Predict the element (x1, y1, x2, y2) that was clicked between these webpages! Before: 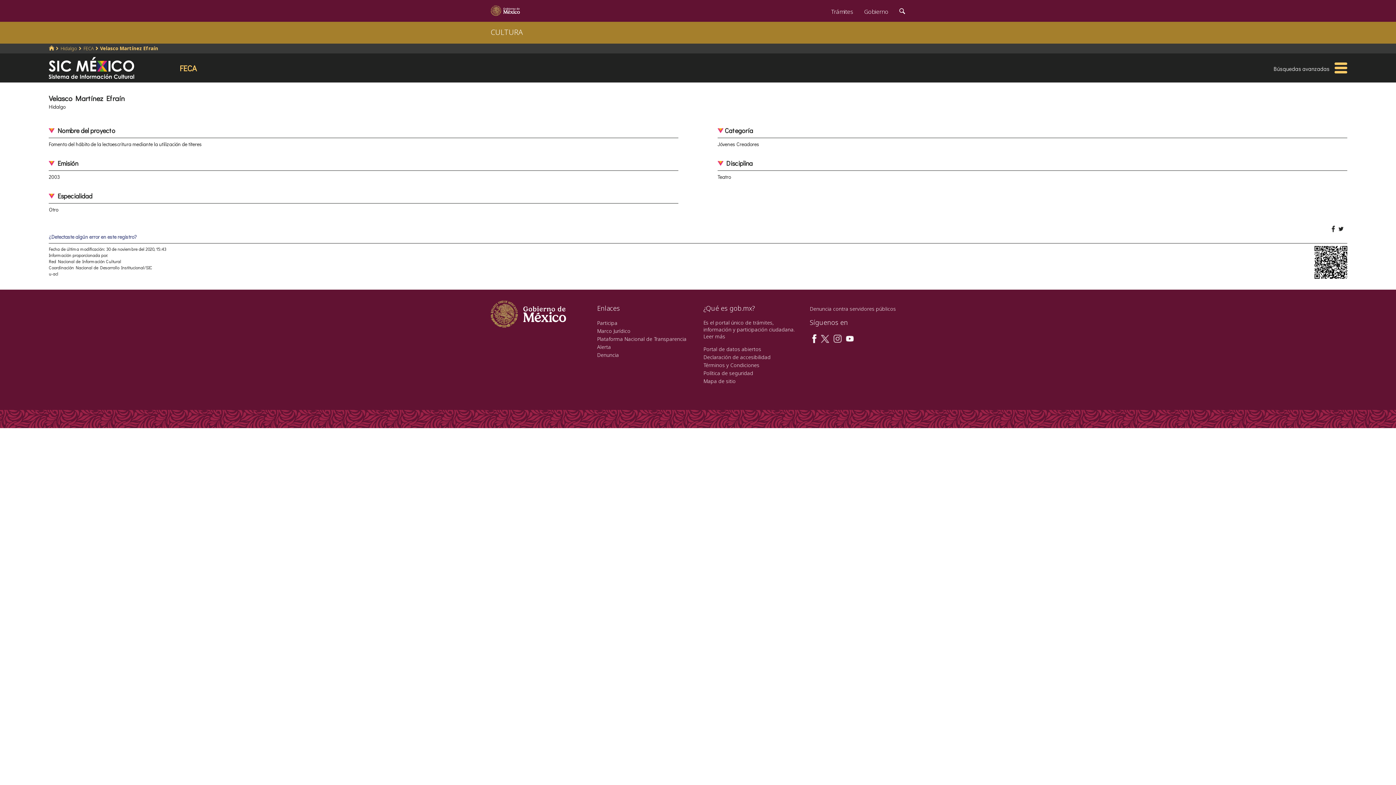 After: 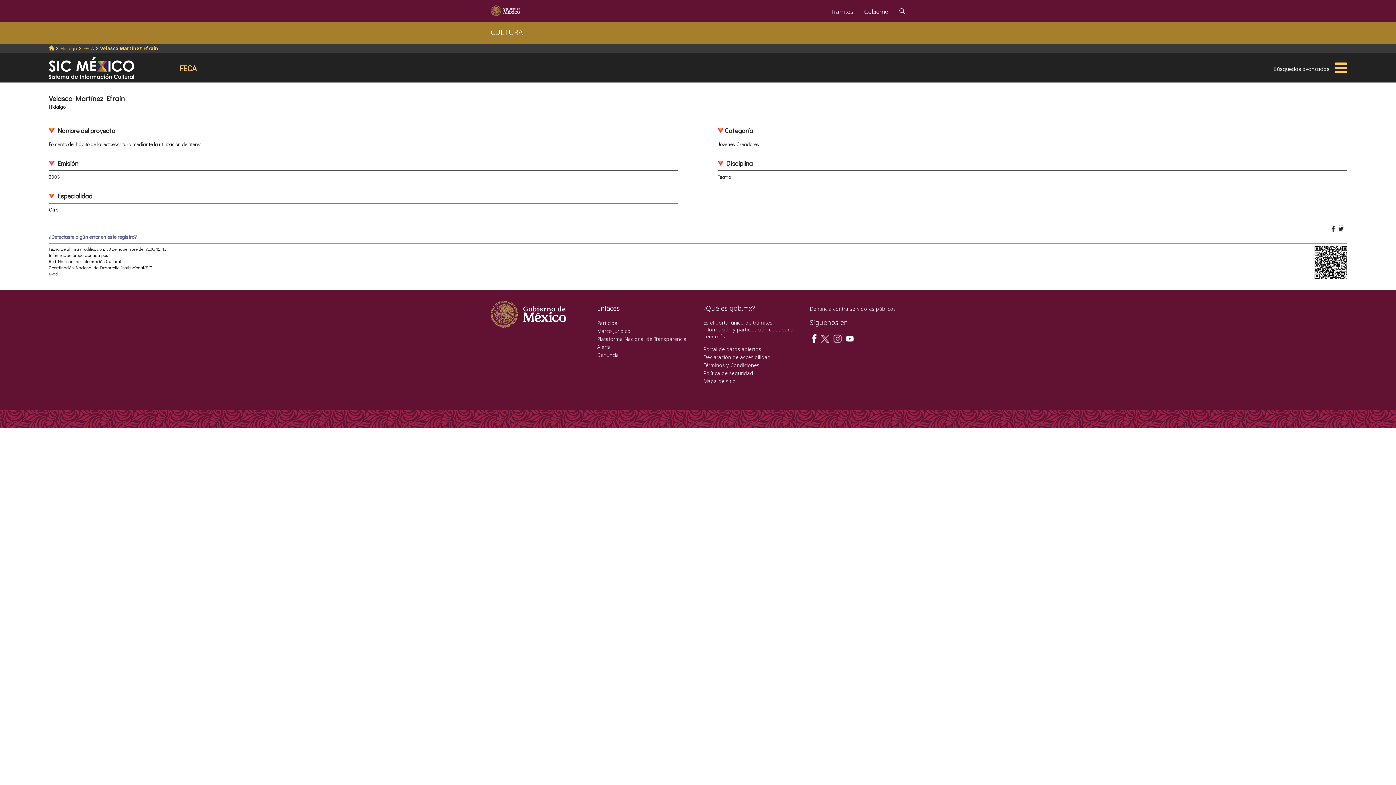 Action: bbox: (1338, 224, 1343, 231)